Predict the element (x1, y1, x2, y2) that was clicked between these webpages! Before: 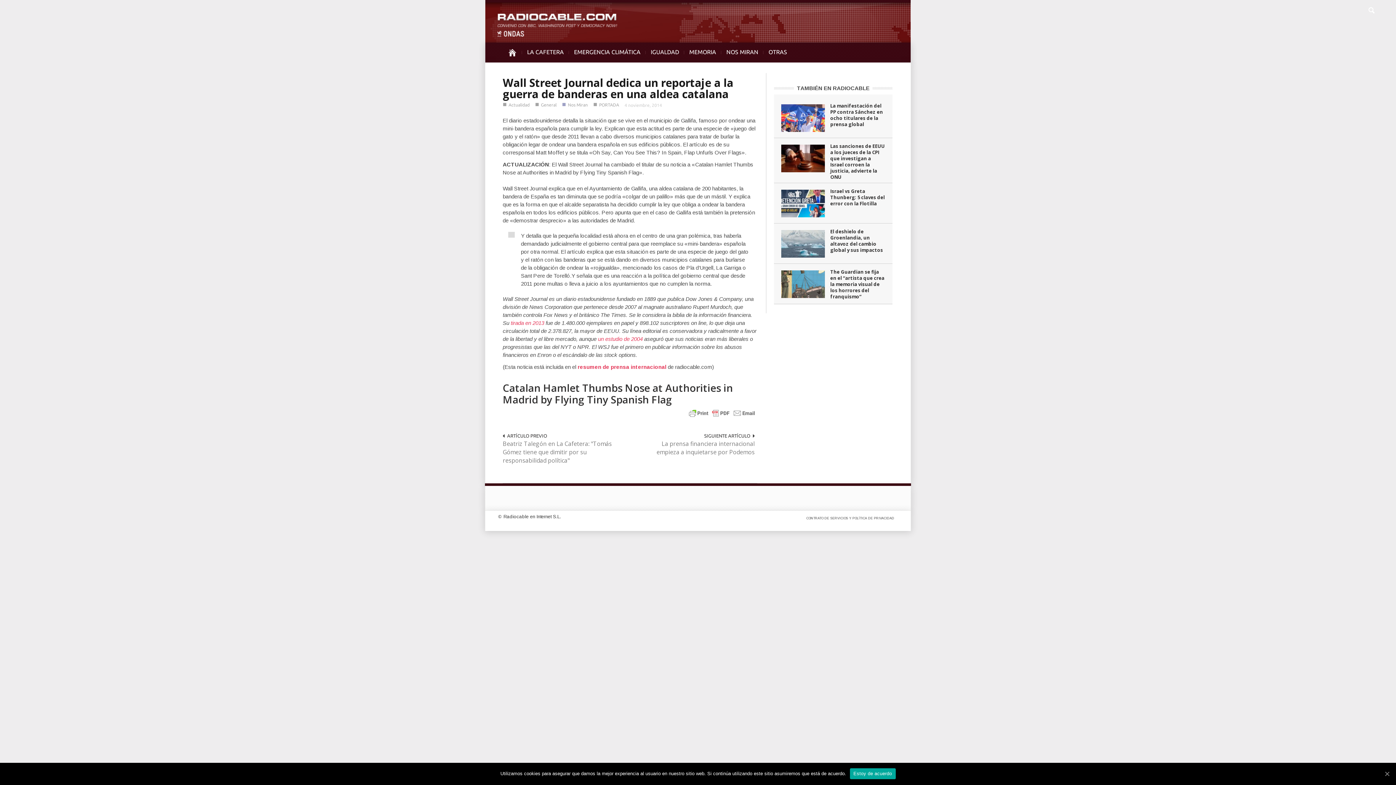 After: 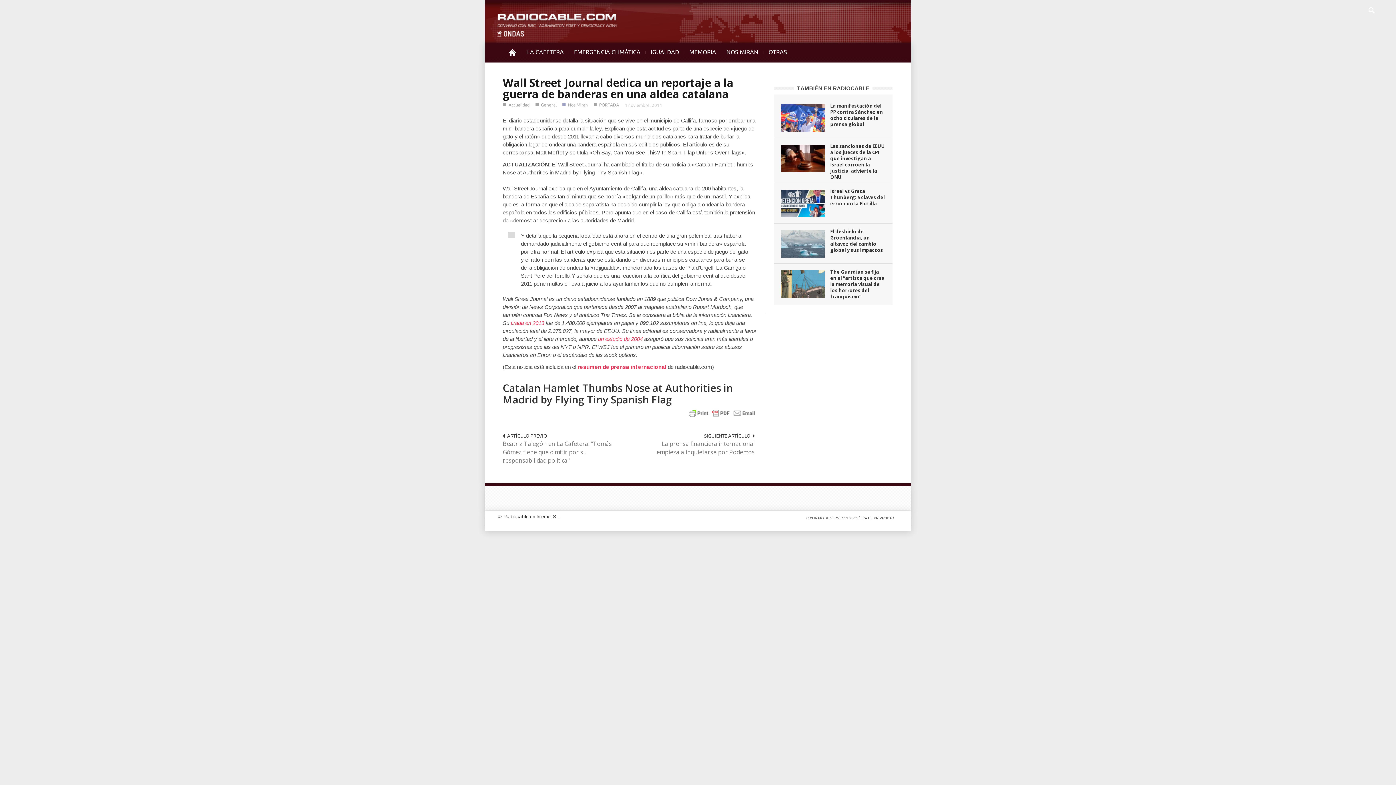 Action: label: Estoy de acuerdo bbox: (850, 768, 895, 779)